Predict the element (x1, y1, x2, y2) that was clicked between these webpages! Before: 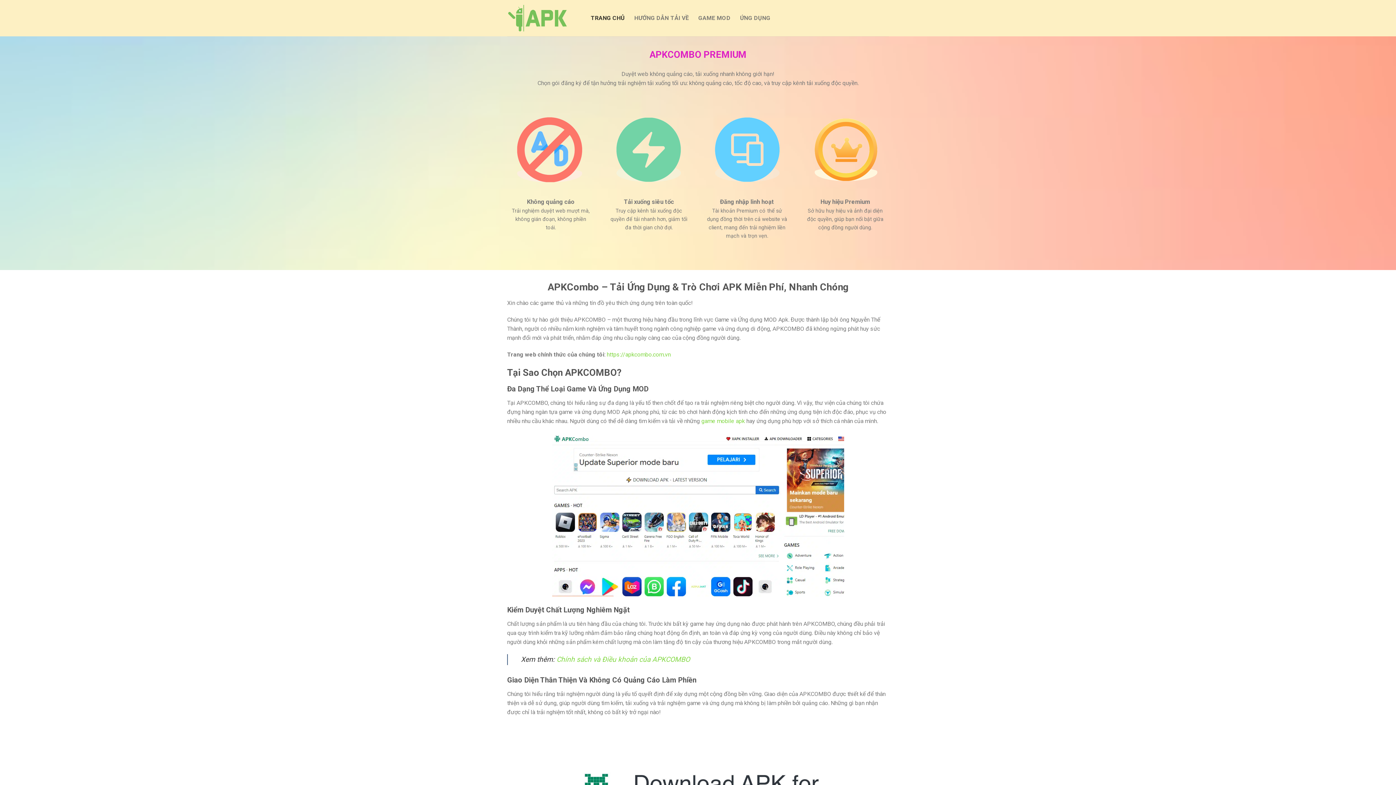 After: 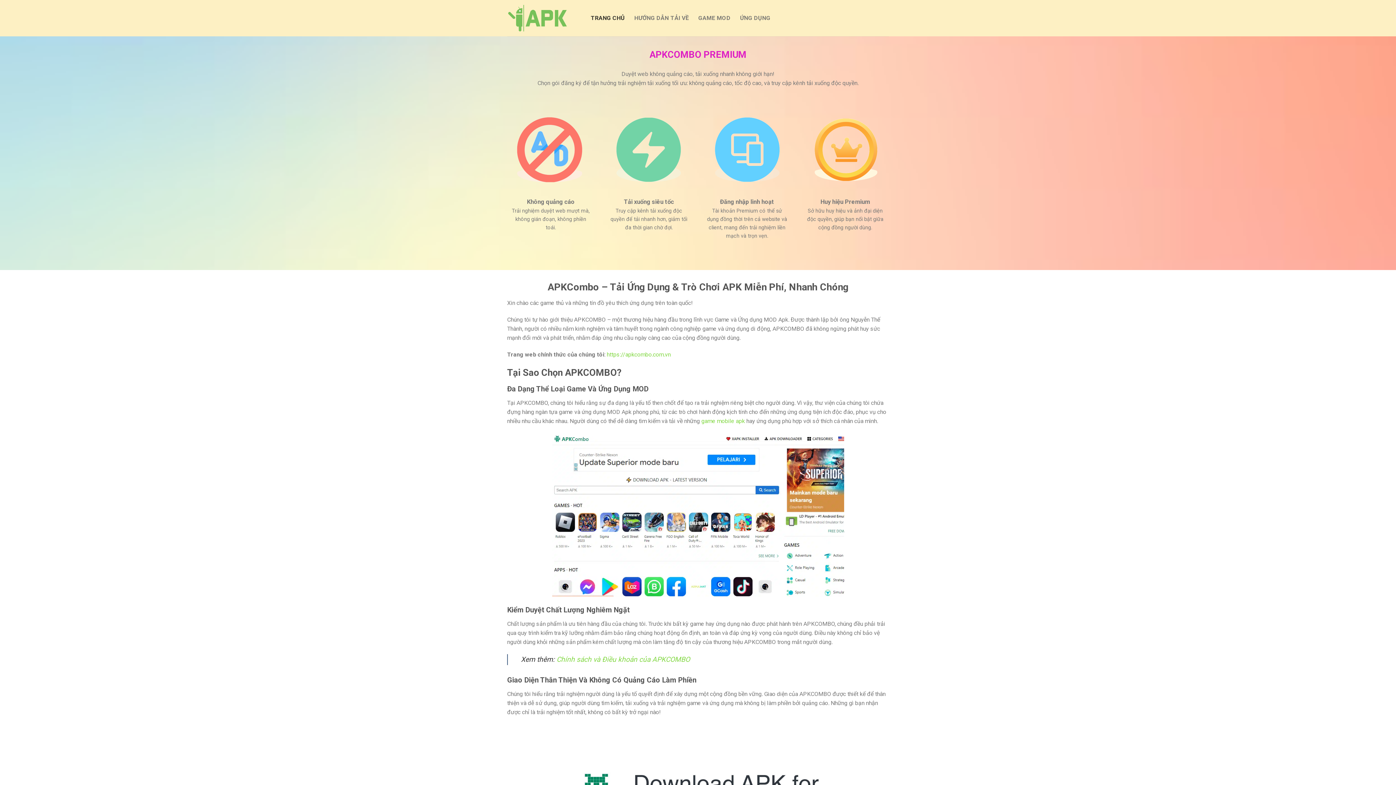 Action: bbox: (606, 351, 670, 358) label: https://apkcombo.com.vn